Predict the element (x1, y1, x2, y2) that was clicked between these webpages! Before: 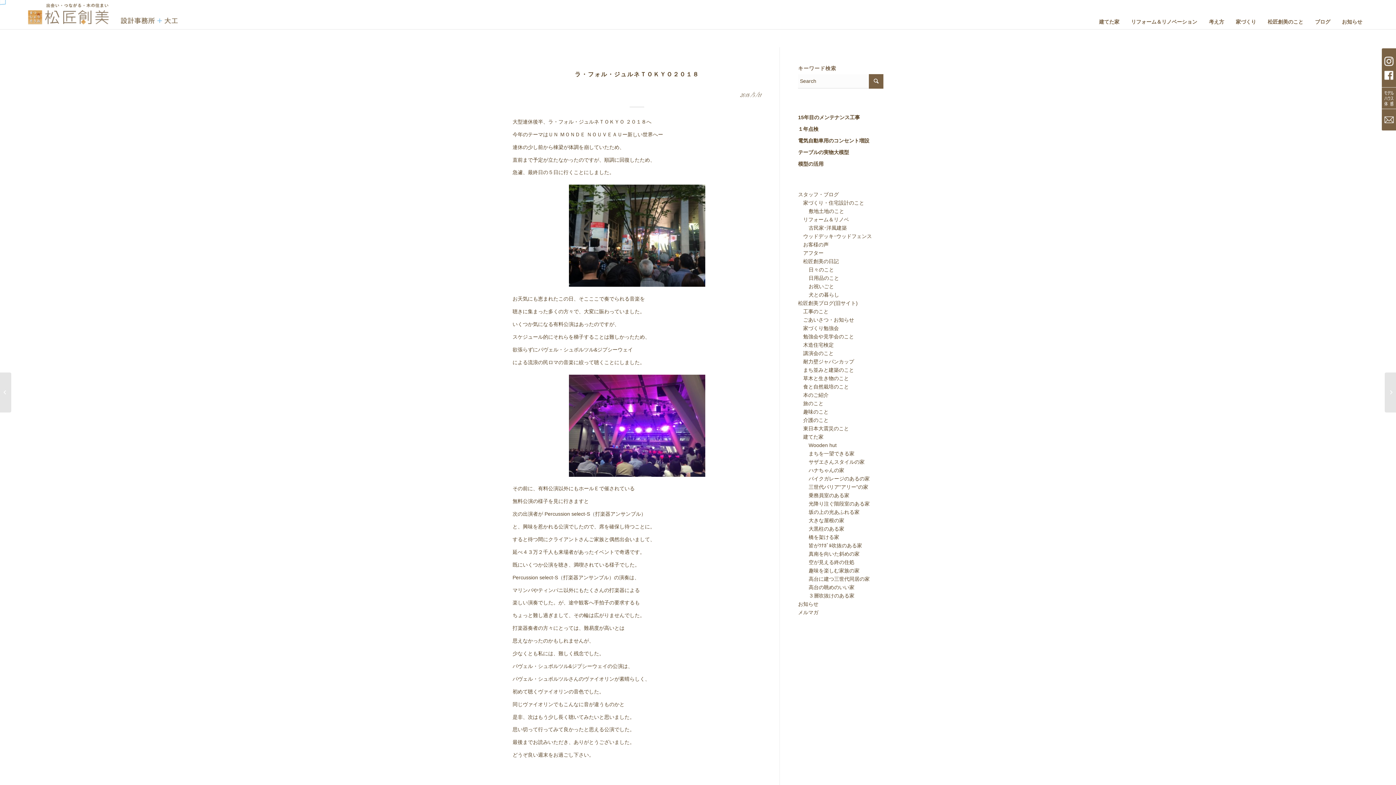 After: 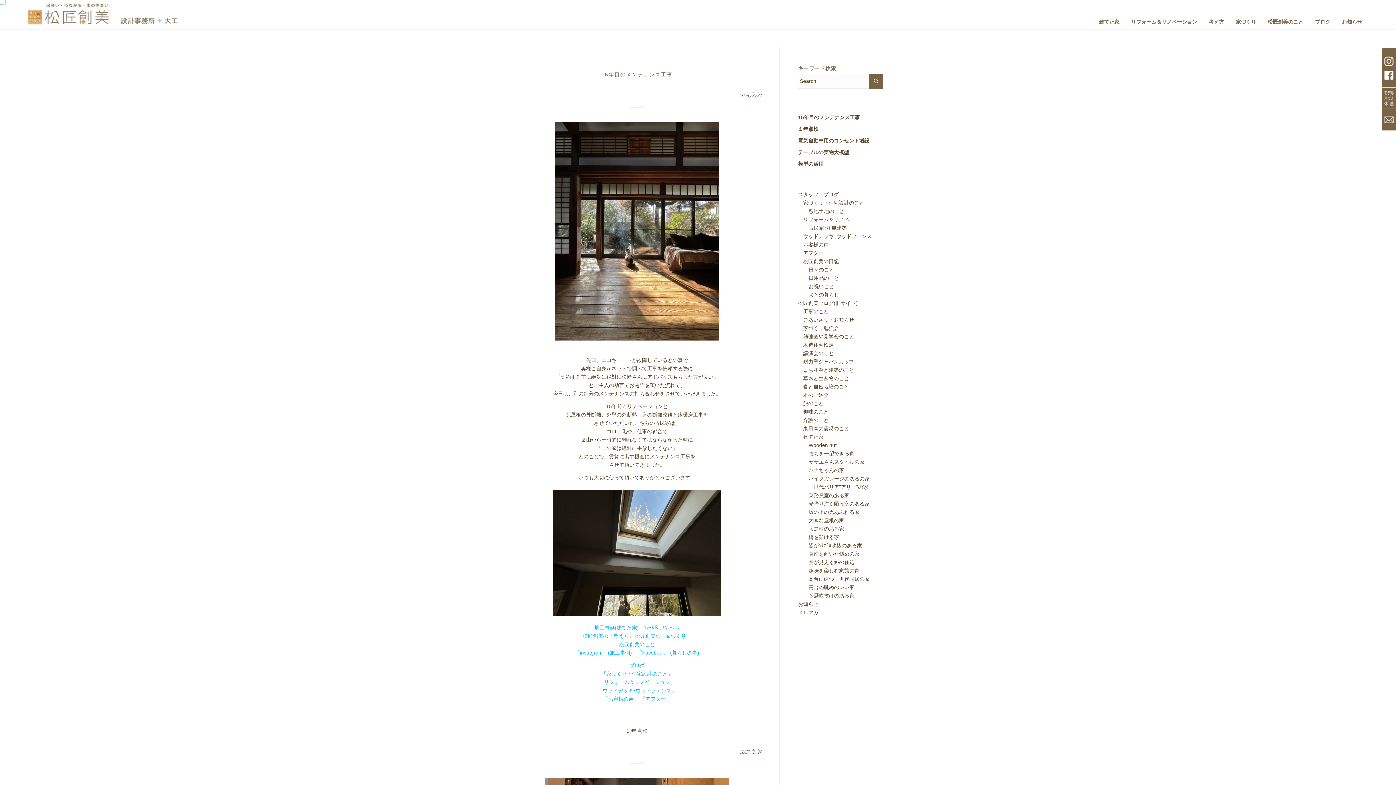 Action: bbox: (798, 191, 839, 197) label: スタッフ・ブログ